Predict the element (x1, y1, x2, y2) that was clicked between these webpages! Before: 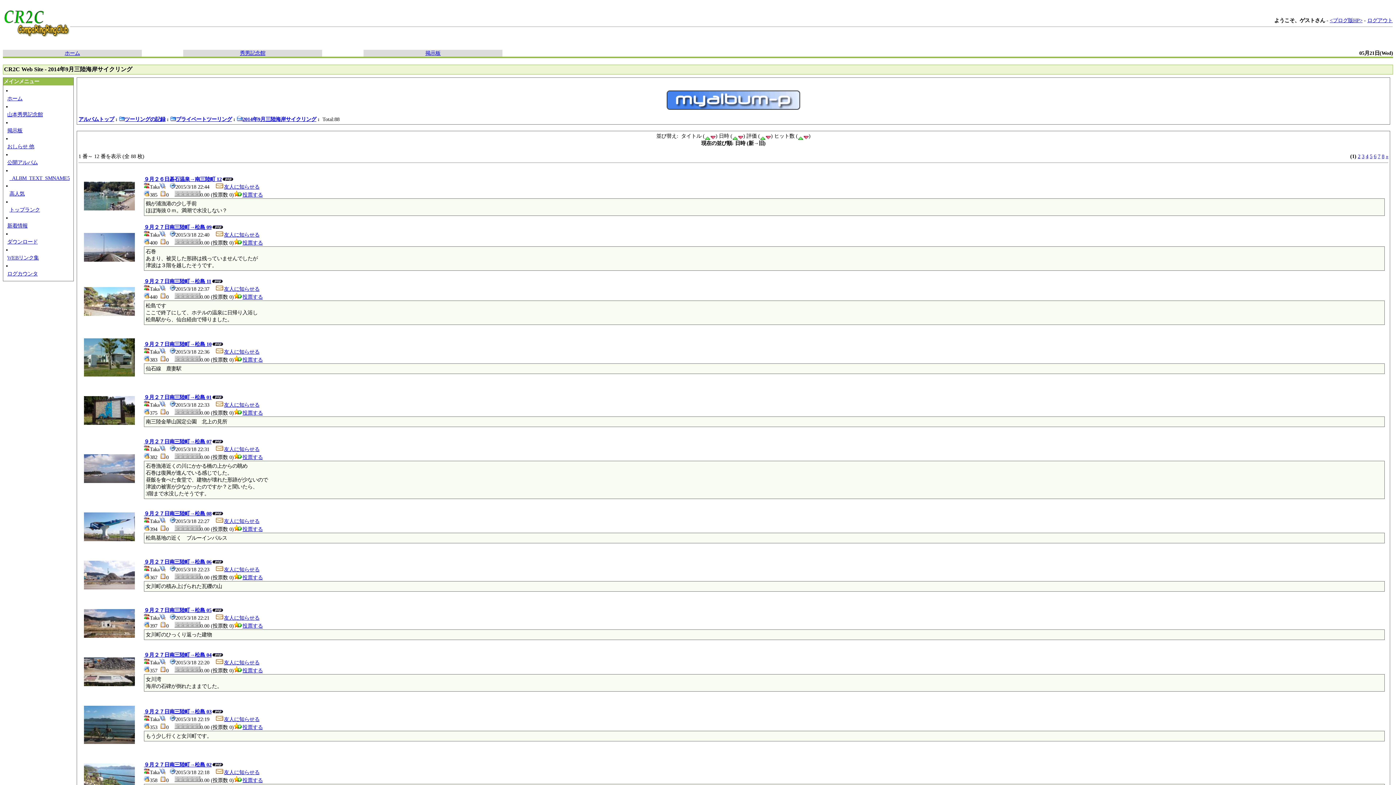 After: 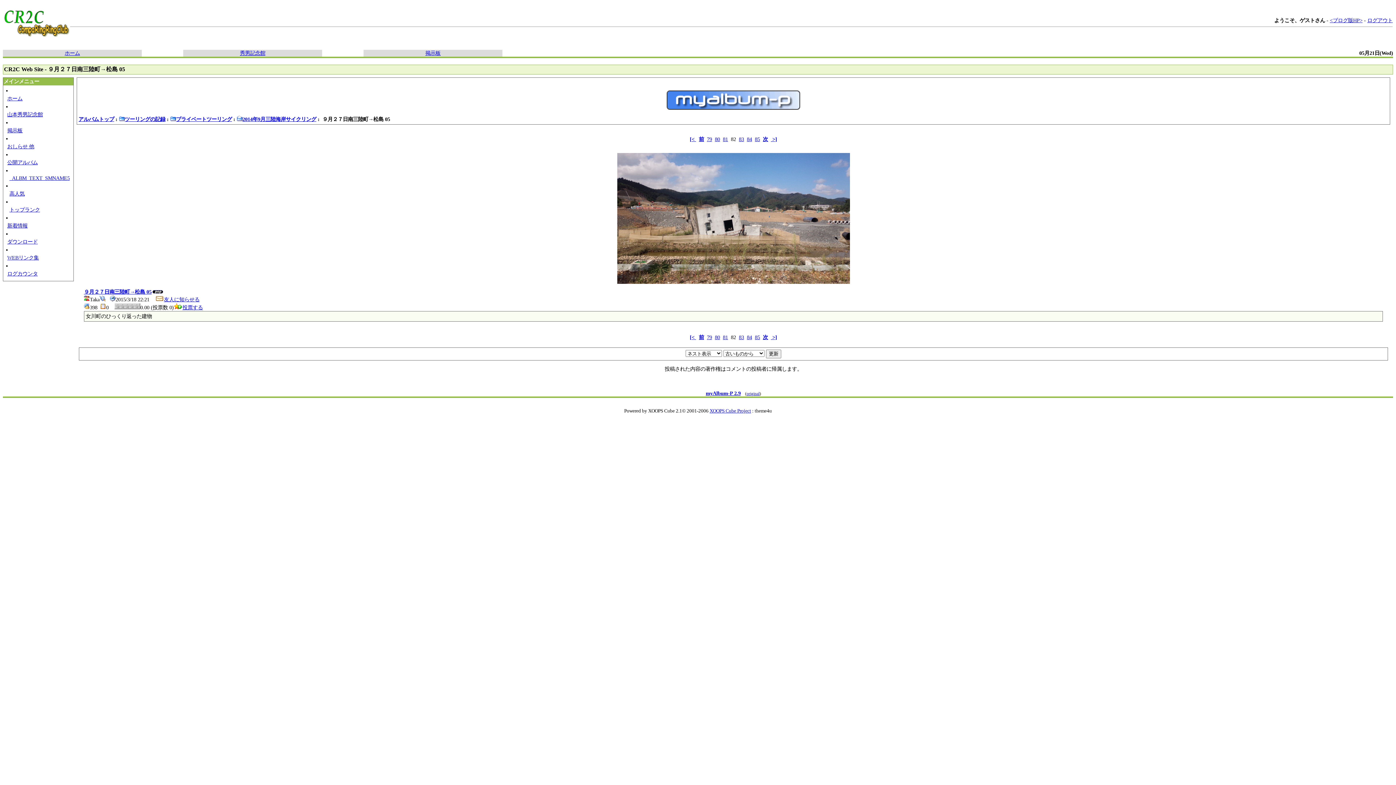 Action: label: ９月２７日南三陸町→松島 05 bbox: (144, 607, 211, 613)